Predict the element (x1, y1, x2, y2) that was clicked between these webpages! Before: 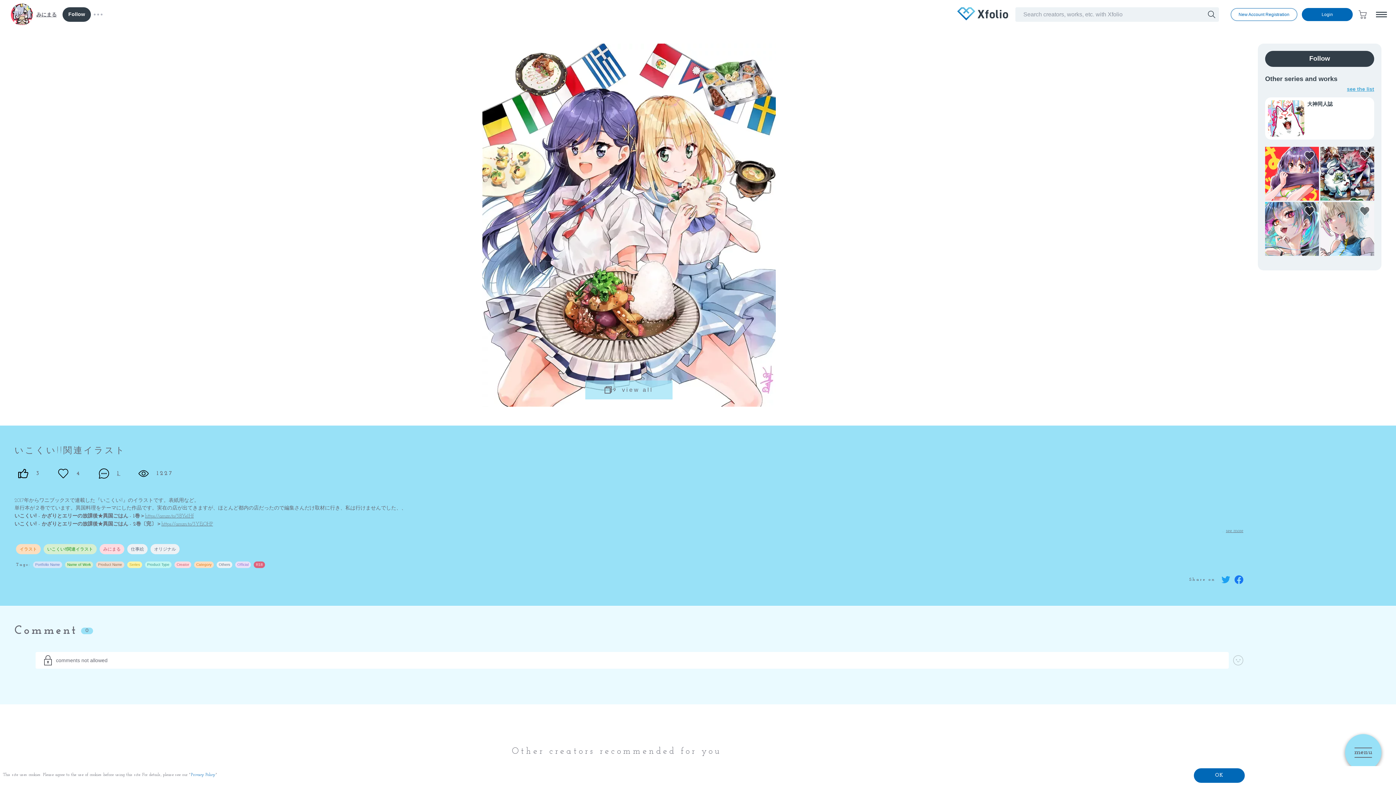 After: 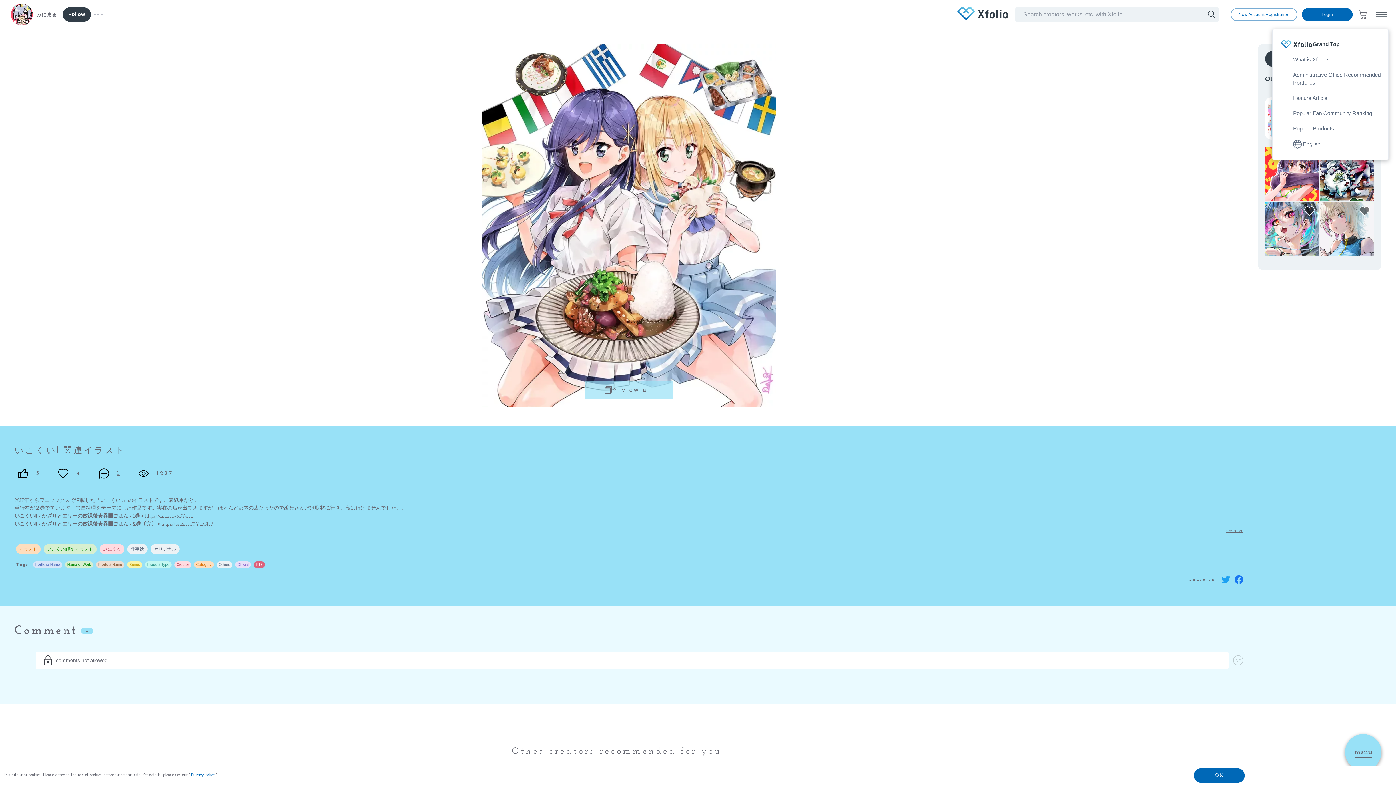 Action: bbox: (1374, 7, 1389, 21)